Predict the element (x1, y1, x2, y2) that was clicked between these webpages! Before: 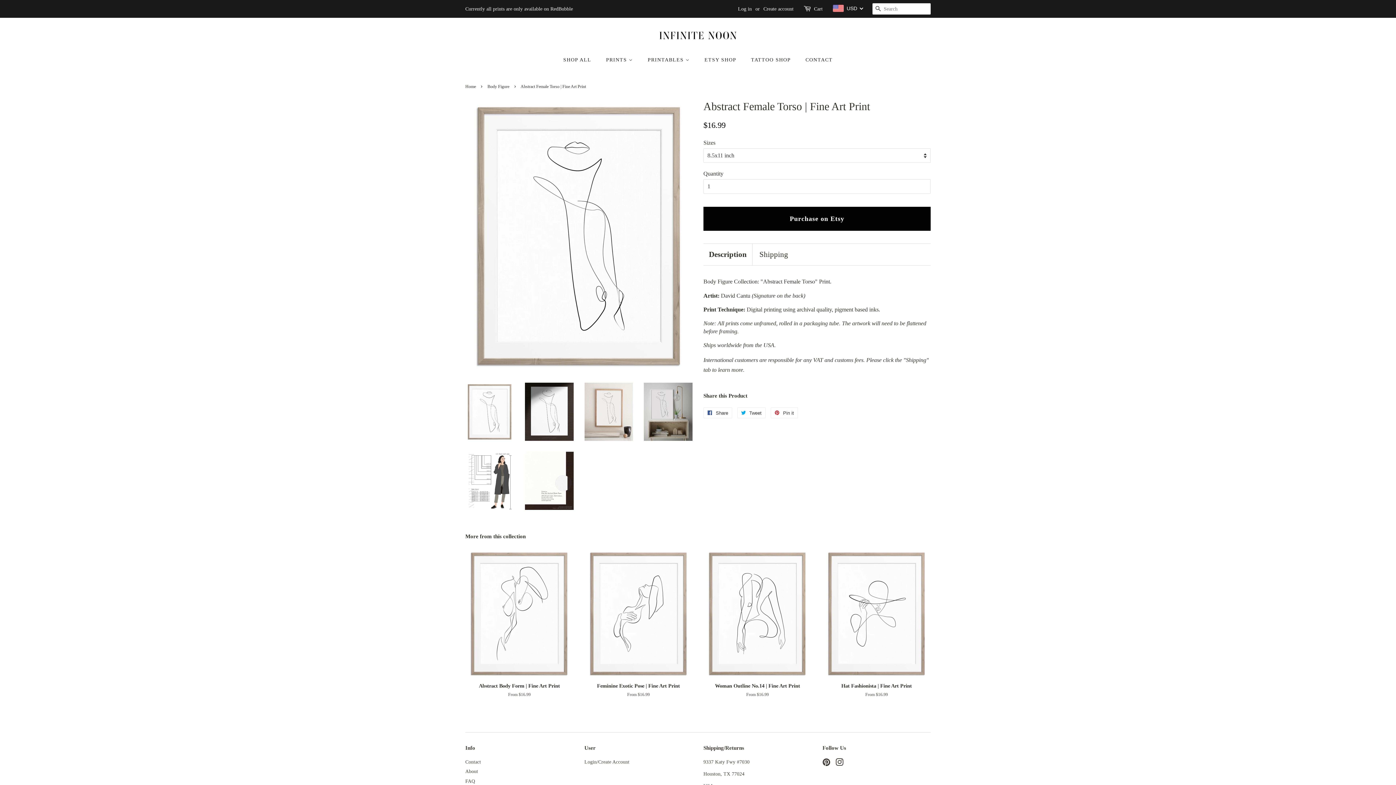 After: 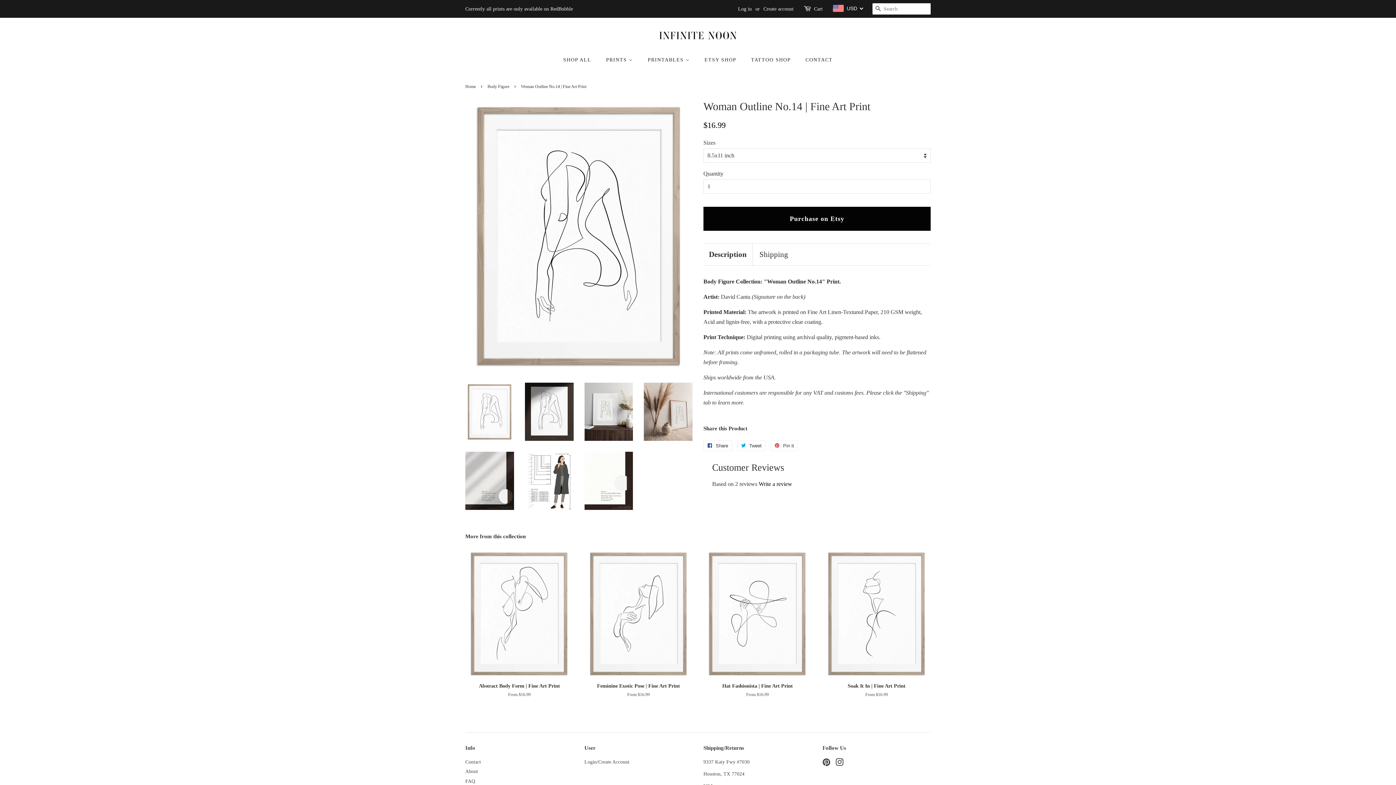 Action: bbox: (703, 549, 811, 710) label: Woman Outline No.14 | Fine Art Print

From $16.99